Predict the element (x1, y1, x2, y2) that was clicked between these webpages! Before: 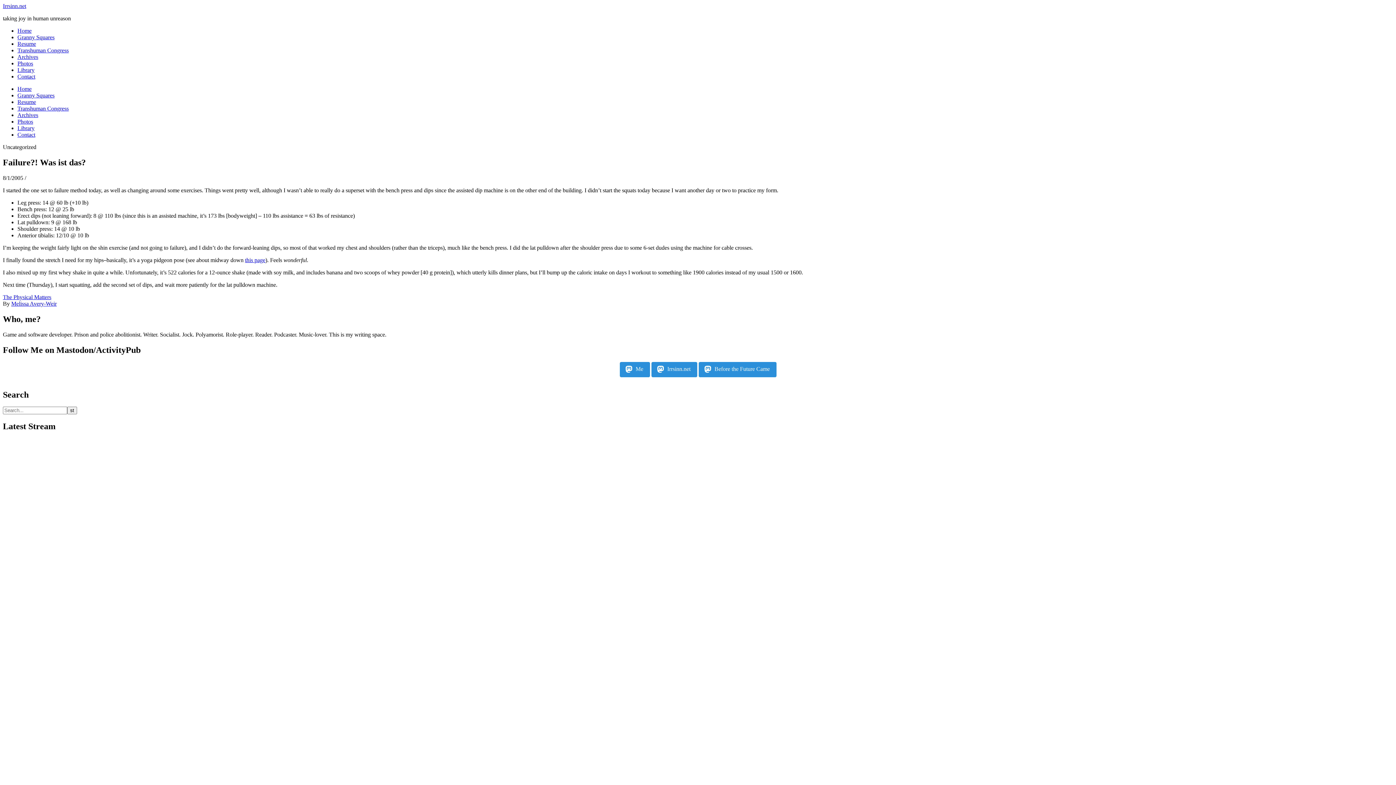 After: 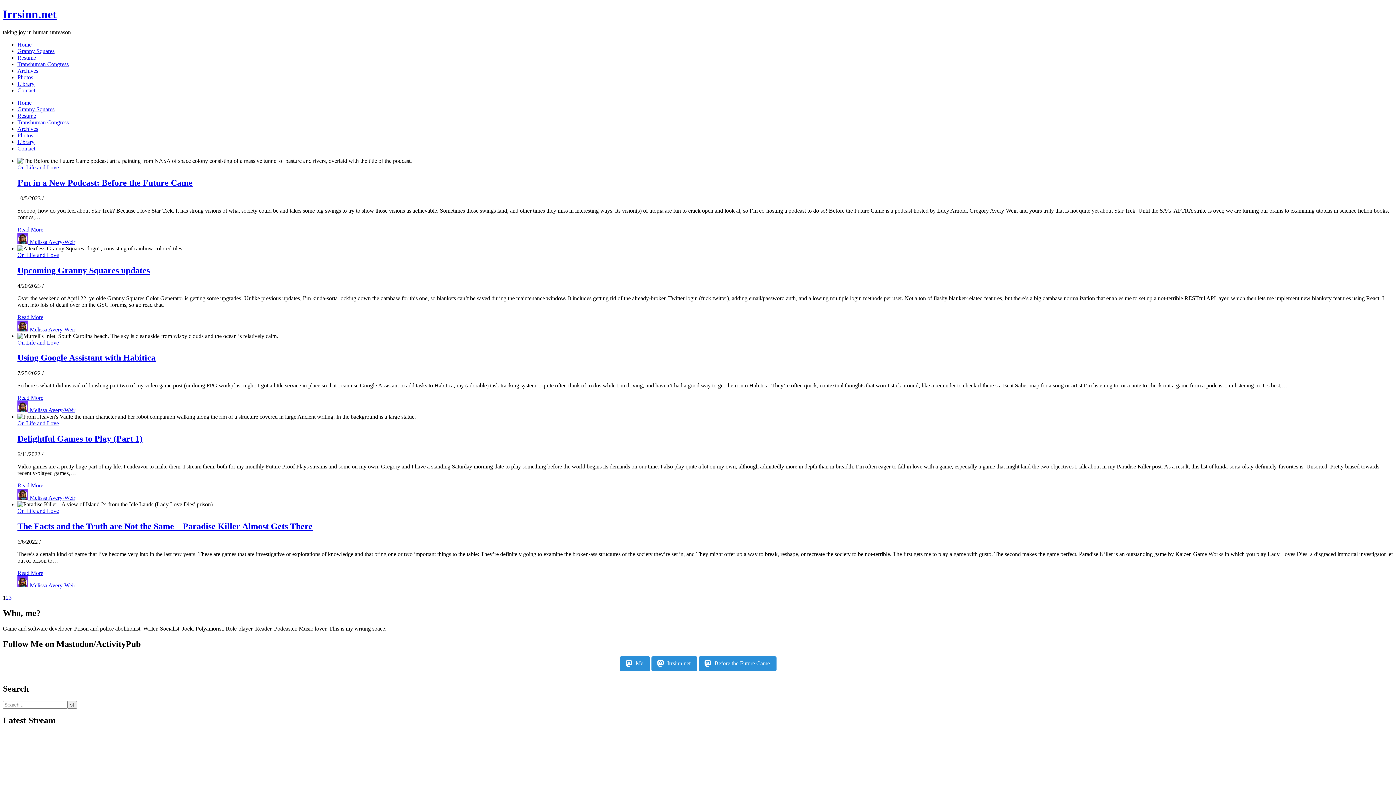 Action: label: Irrsinn.net bbox: (2, 2, 26, 9)